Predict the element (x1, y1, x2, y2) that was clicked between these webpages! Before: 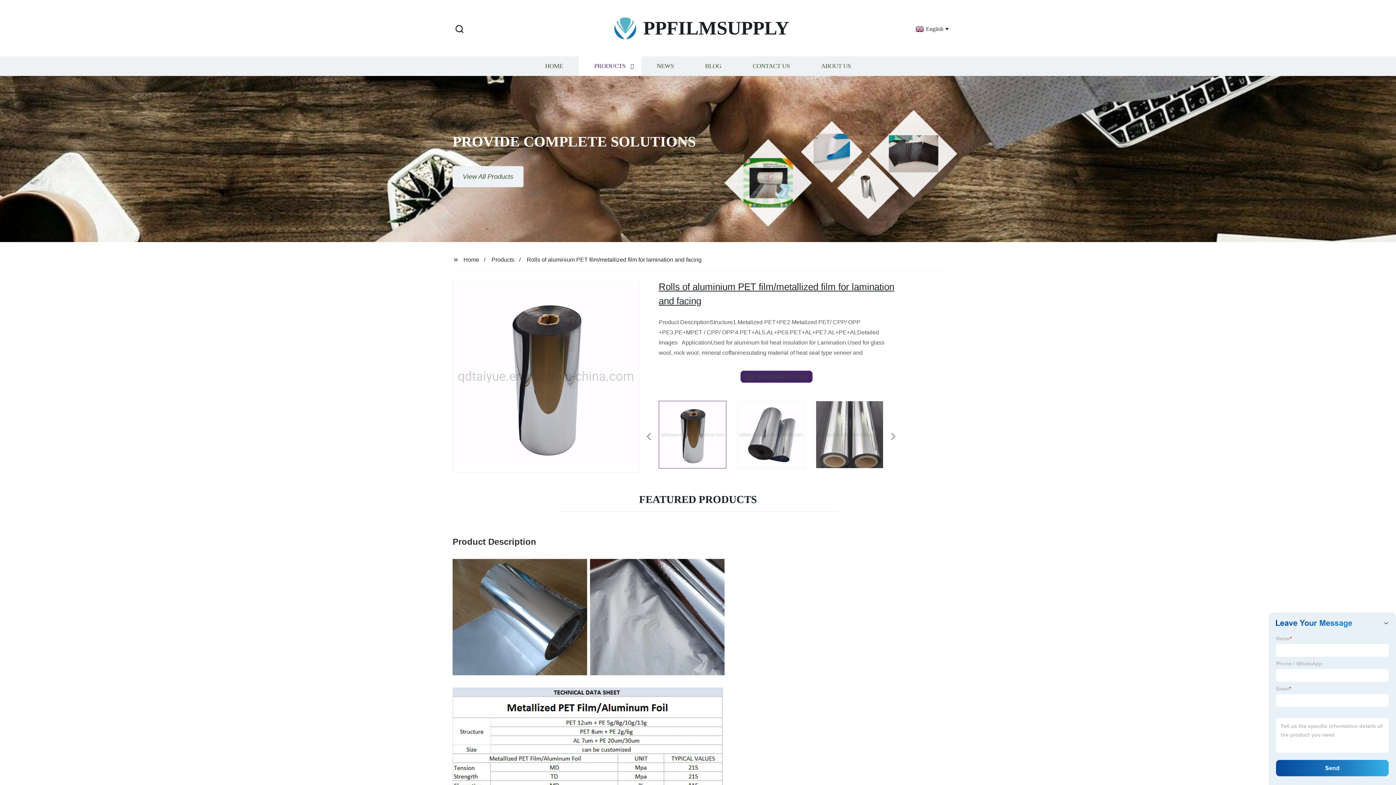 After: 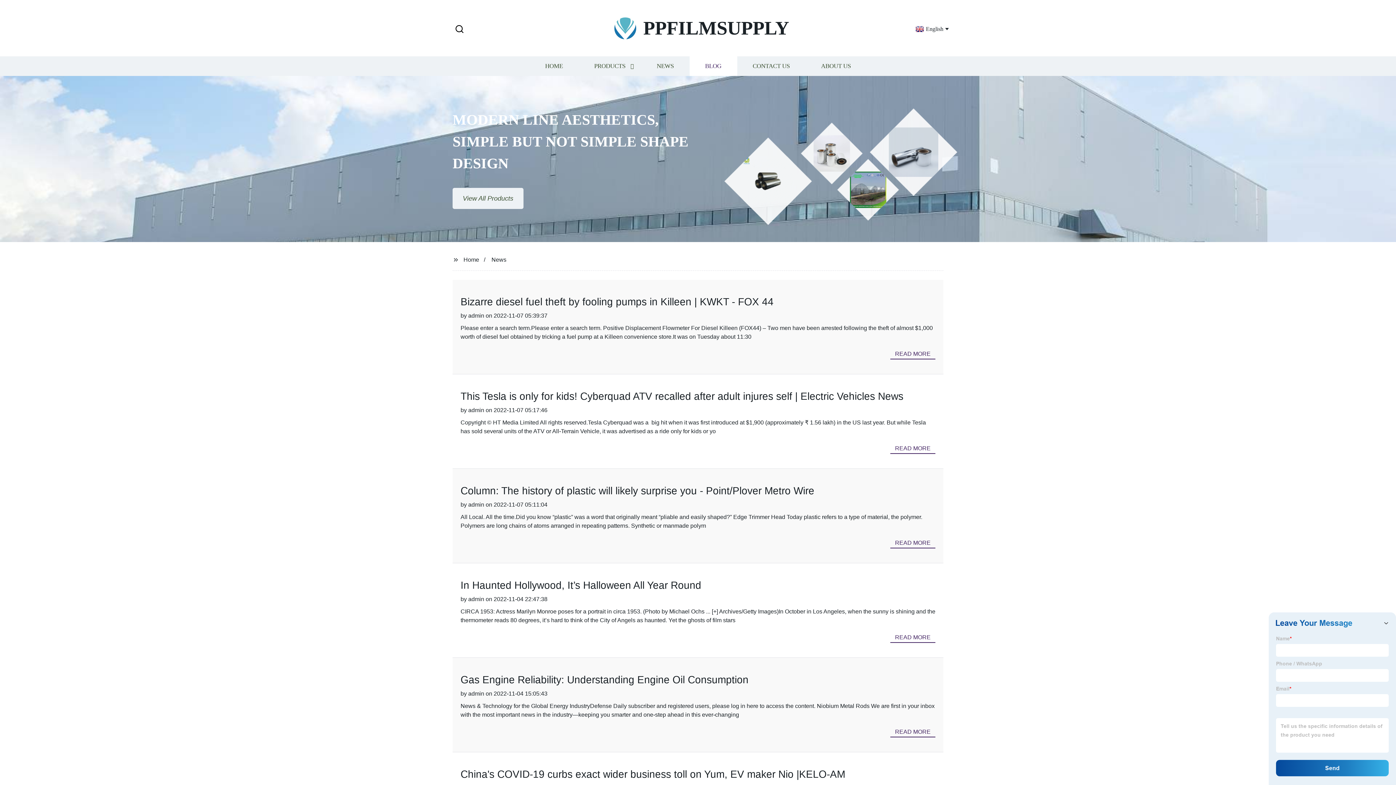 Action: label: BLOG bbox: (689, 56, 737, 76)